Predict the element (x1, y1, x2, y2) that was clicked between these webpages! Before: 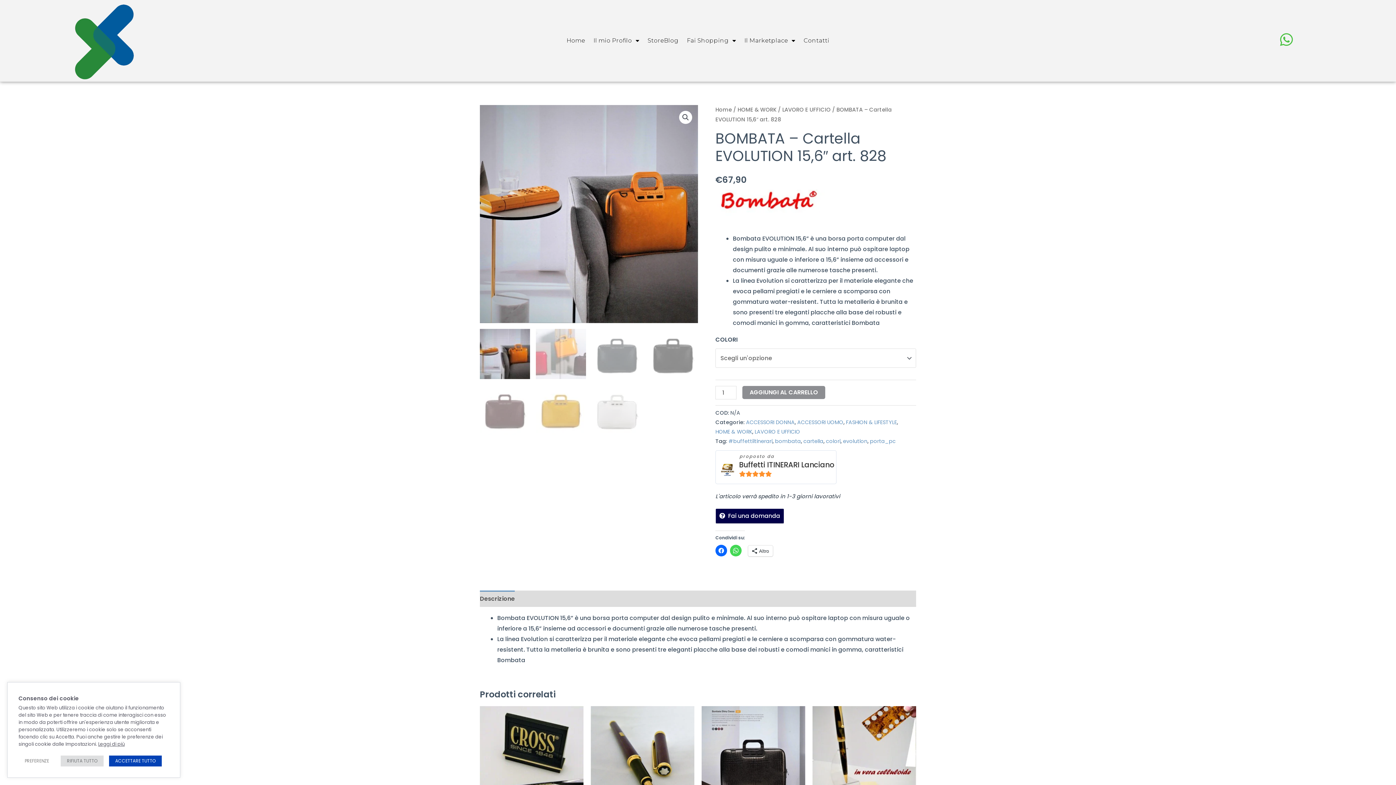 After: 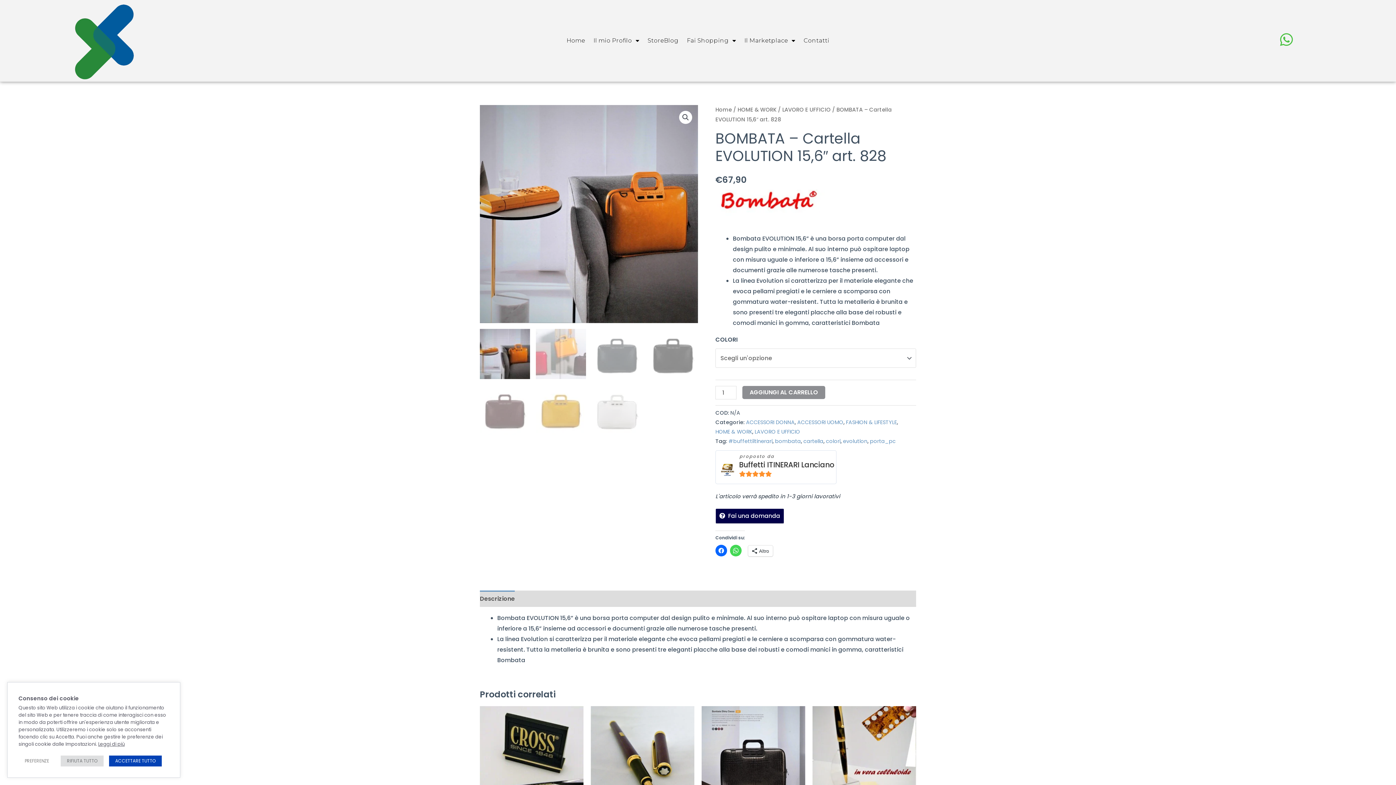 Action: bbox: (739, 460, 834, 469) label: Buffetti ITINERARI Lanciano